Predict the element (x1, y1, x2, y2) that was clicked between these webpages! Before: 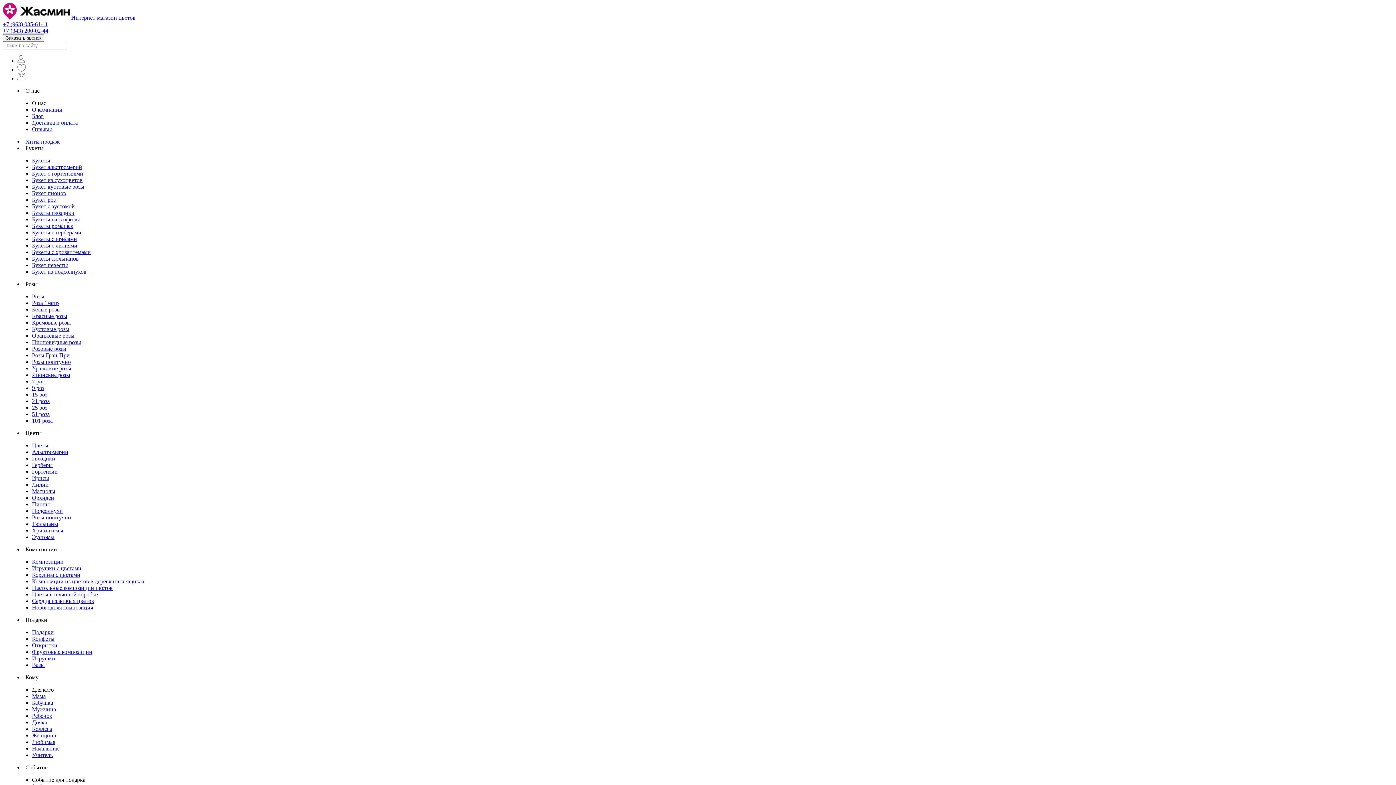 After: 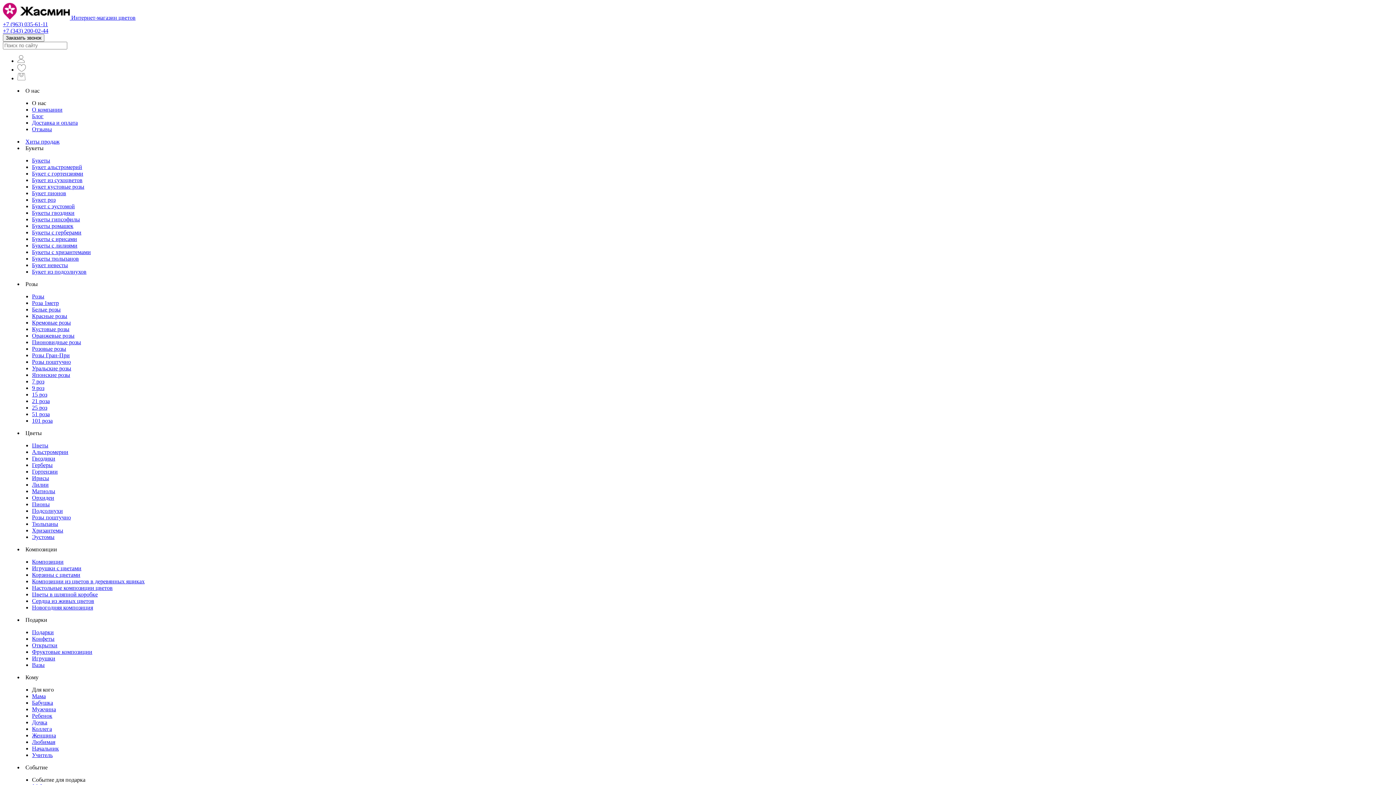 Action: bbox: (32, 411, 49, 417) label: 51 роза